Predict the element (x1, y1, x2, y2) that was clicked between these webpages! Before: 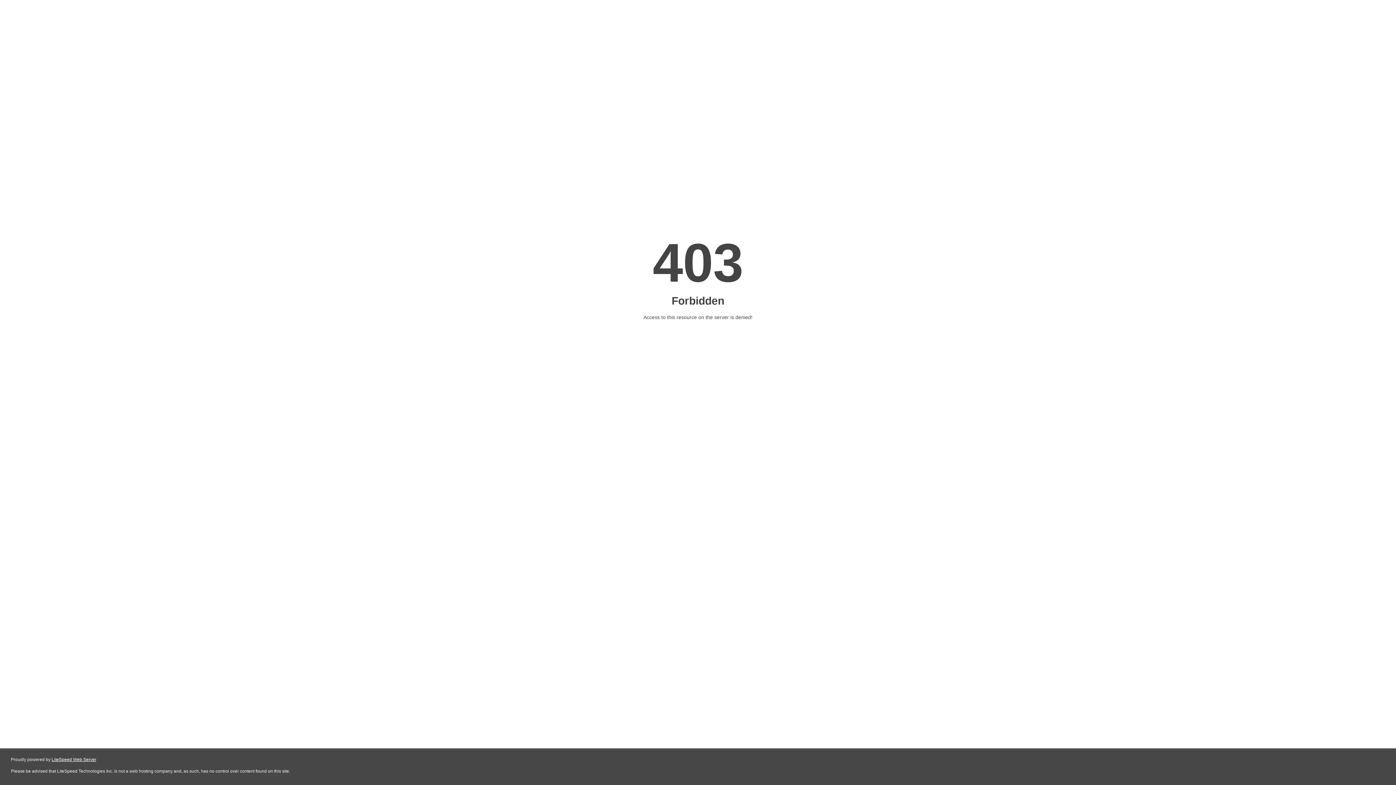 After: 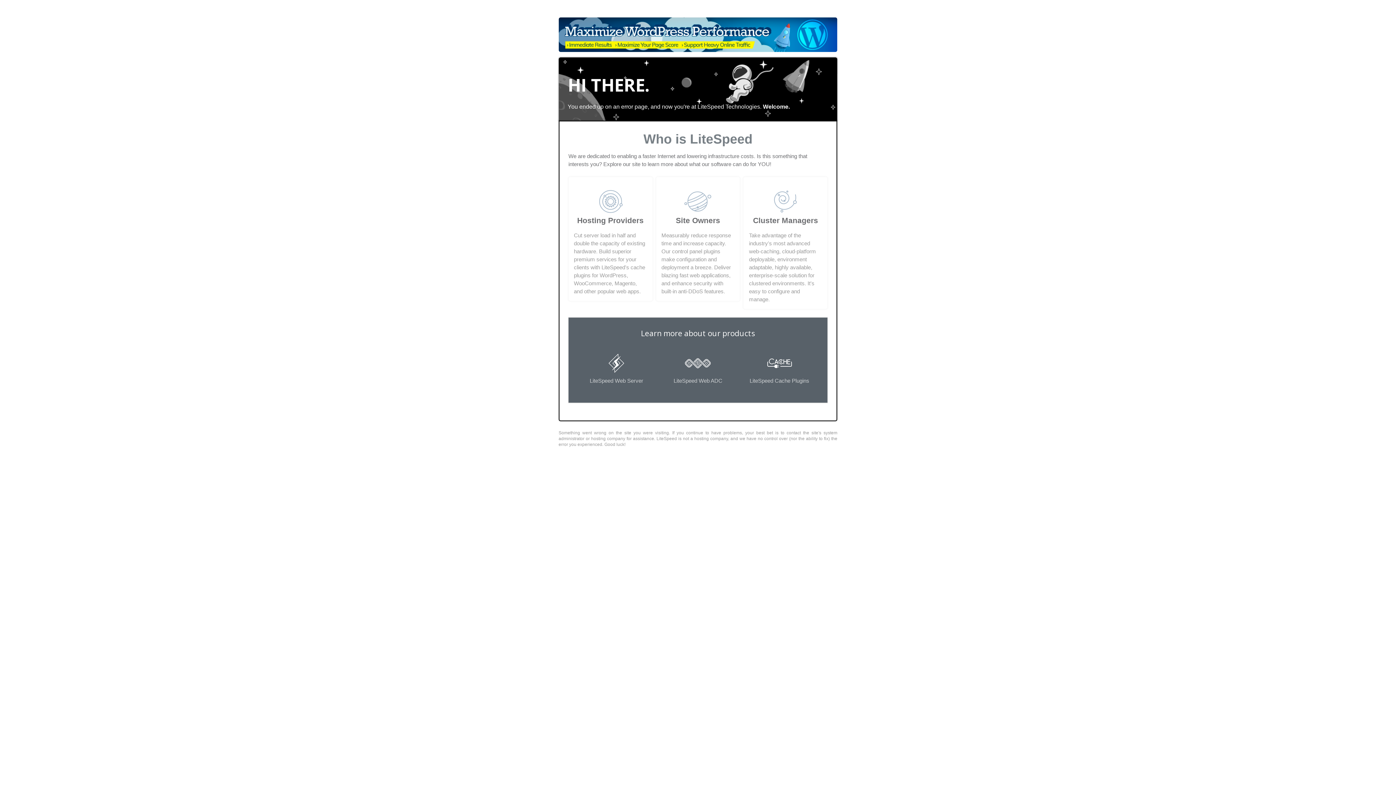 Action: label: LiteSpeed Web Server bbox: (51, 757, 96, 762)